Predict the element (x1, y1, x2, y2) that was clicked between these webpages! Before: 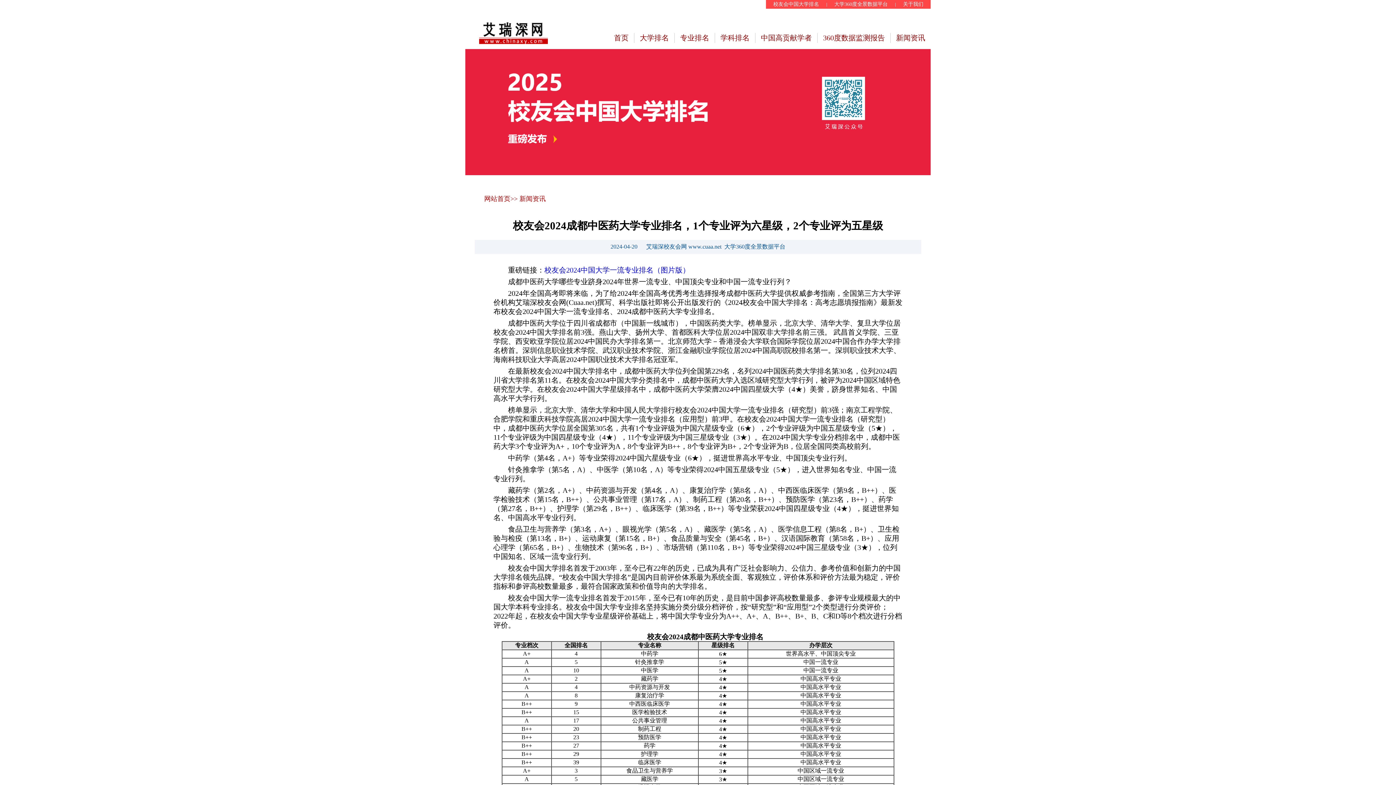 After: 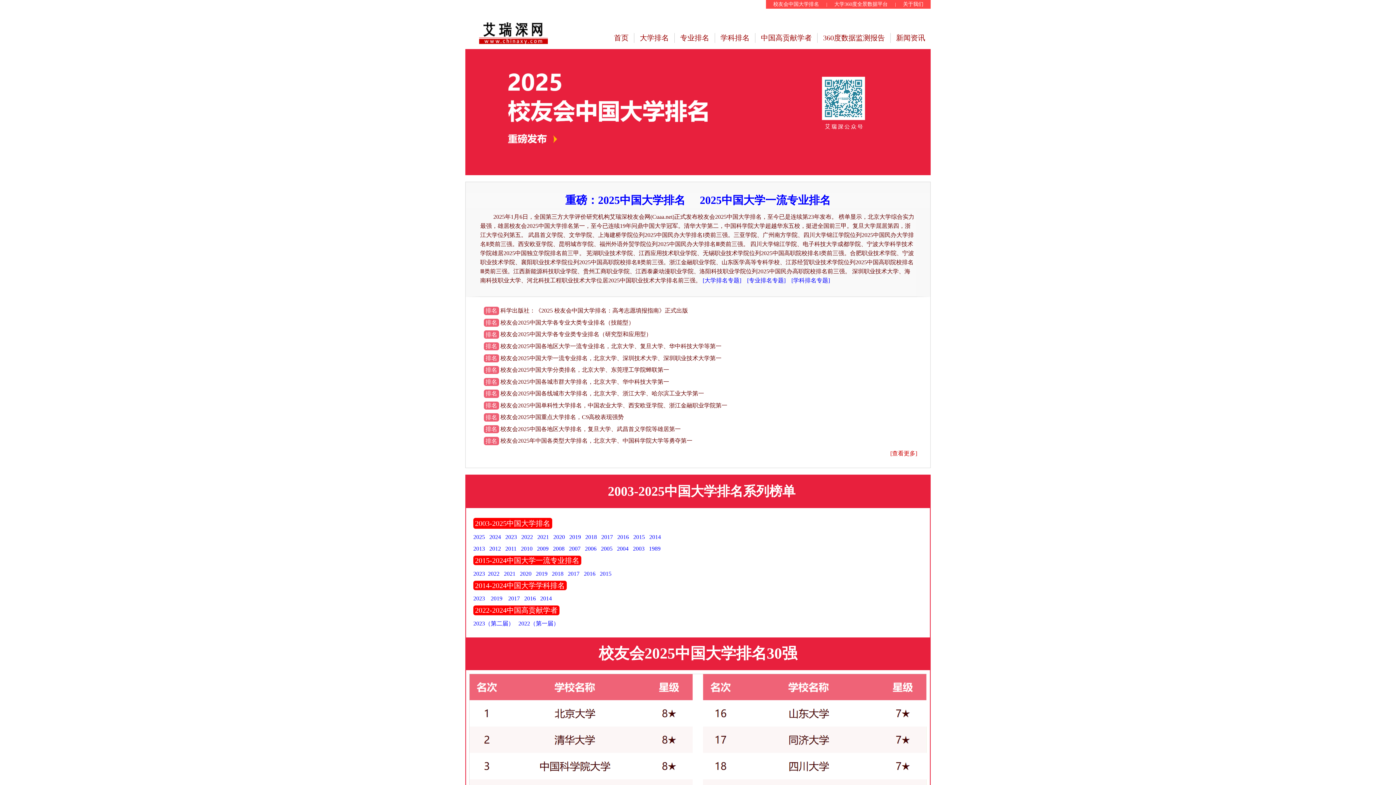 Action: bbox: (479, 19, 552, 41)